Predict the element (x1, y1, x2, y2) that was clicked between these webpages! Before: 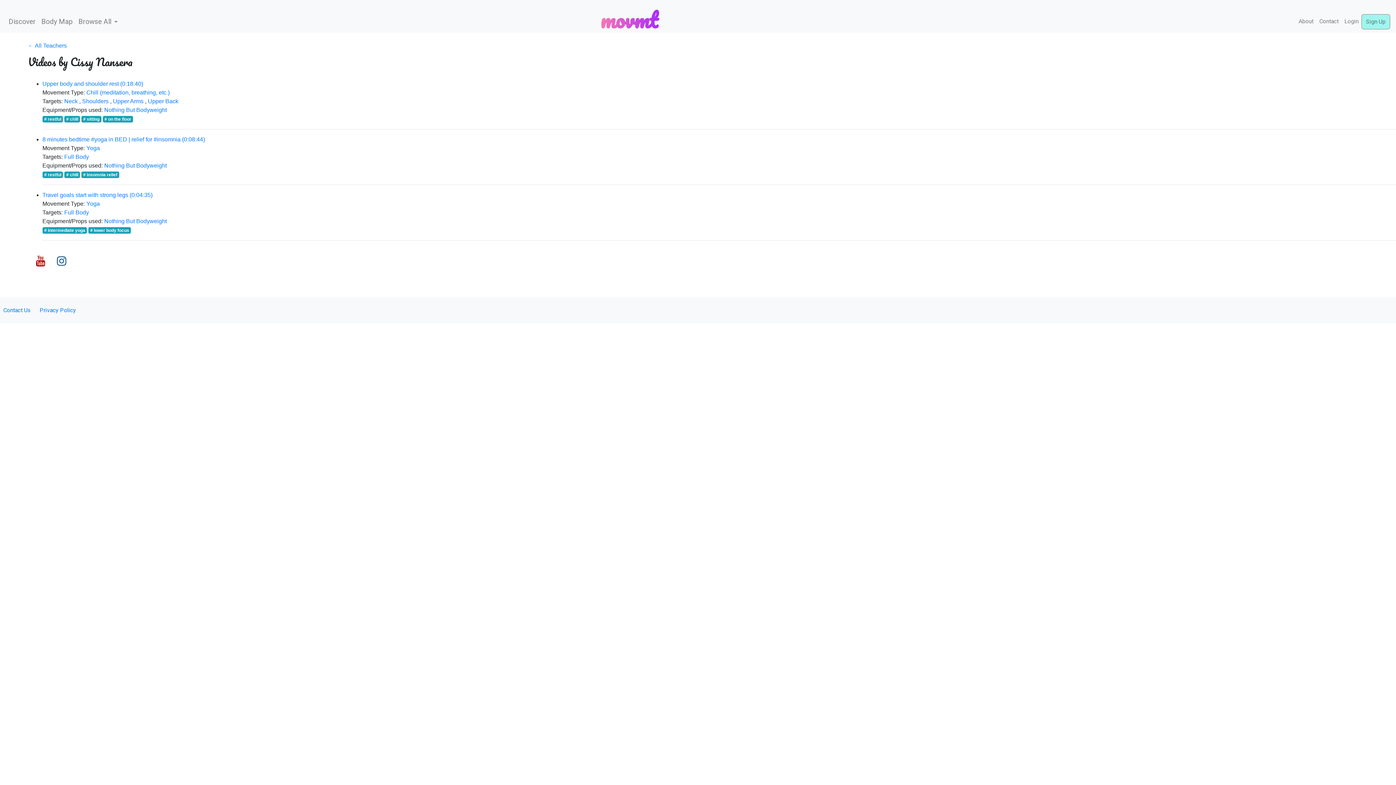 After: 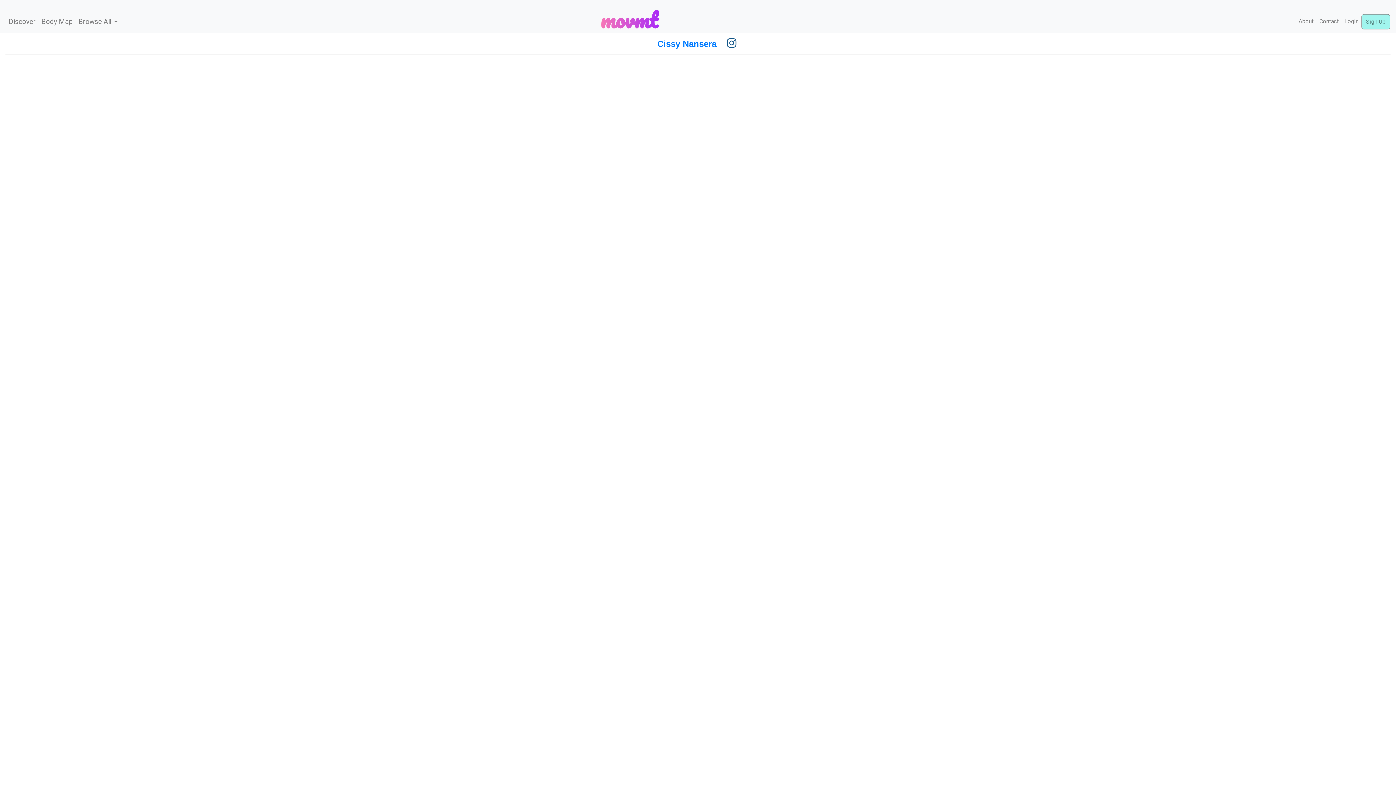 Action: label: Travel goals start with strong legs (0:04:35) bbox: (42, 192, 152, 198)